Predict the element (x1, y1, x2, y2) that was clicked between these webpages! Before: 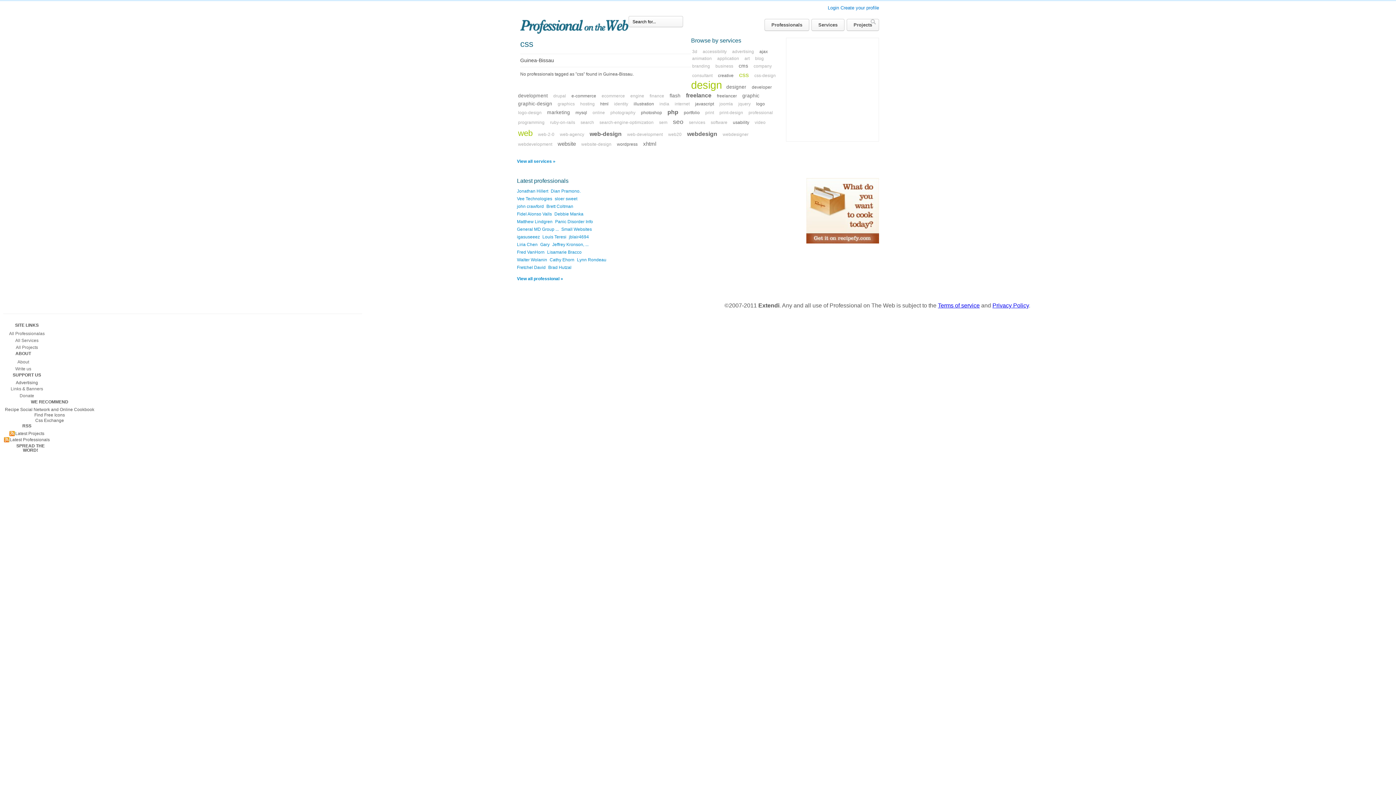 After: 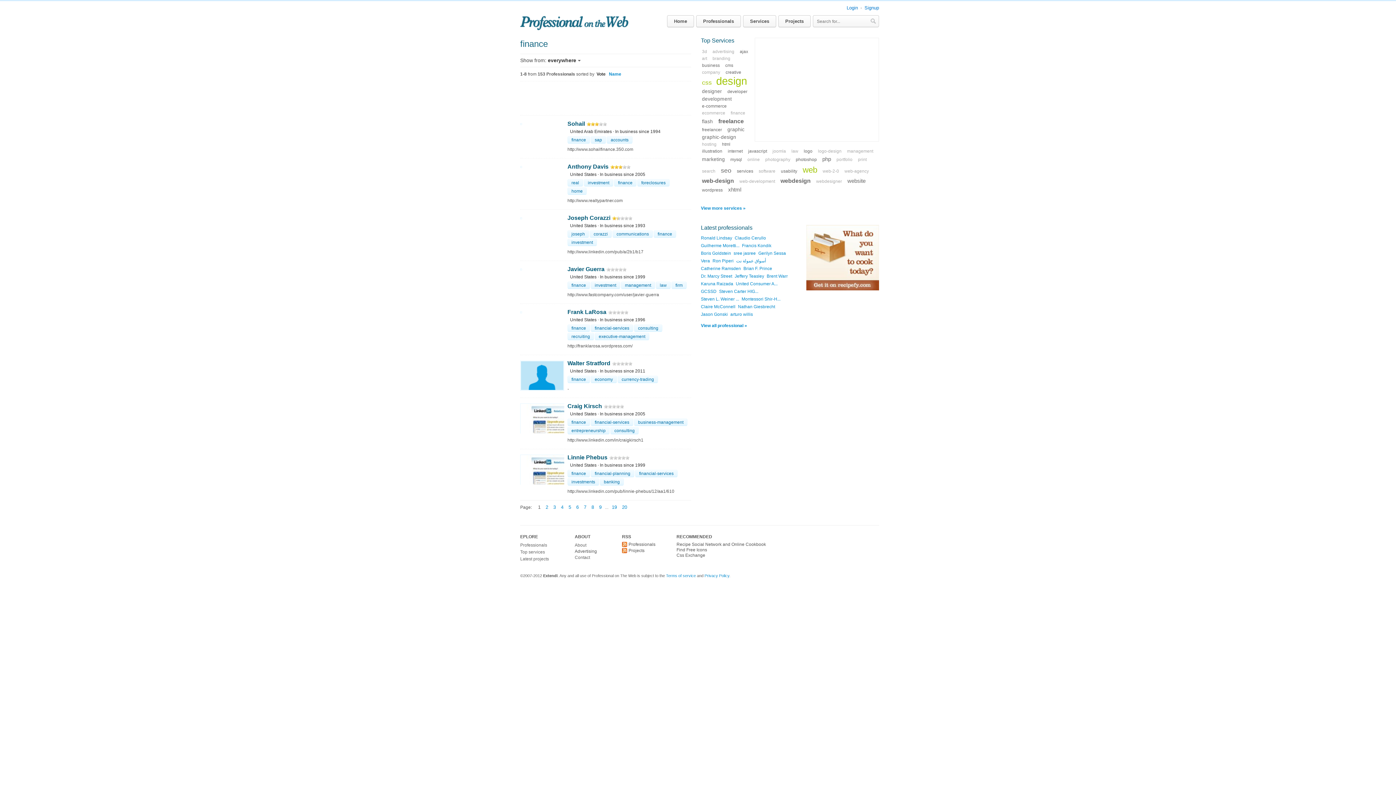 Action: label: finance bbox: (648, 93, 665, 98)